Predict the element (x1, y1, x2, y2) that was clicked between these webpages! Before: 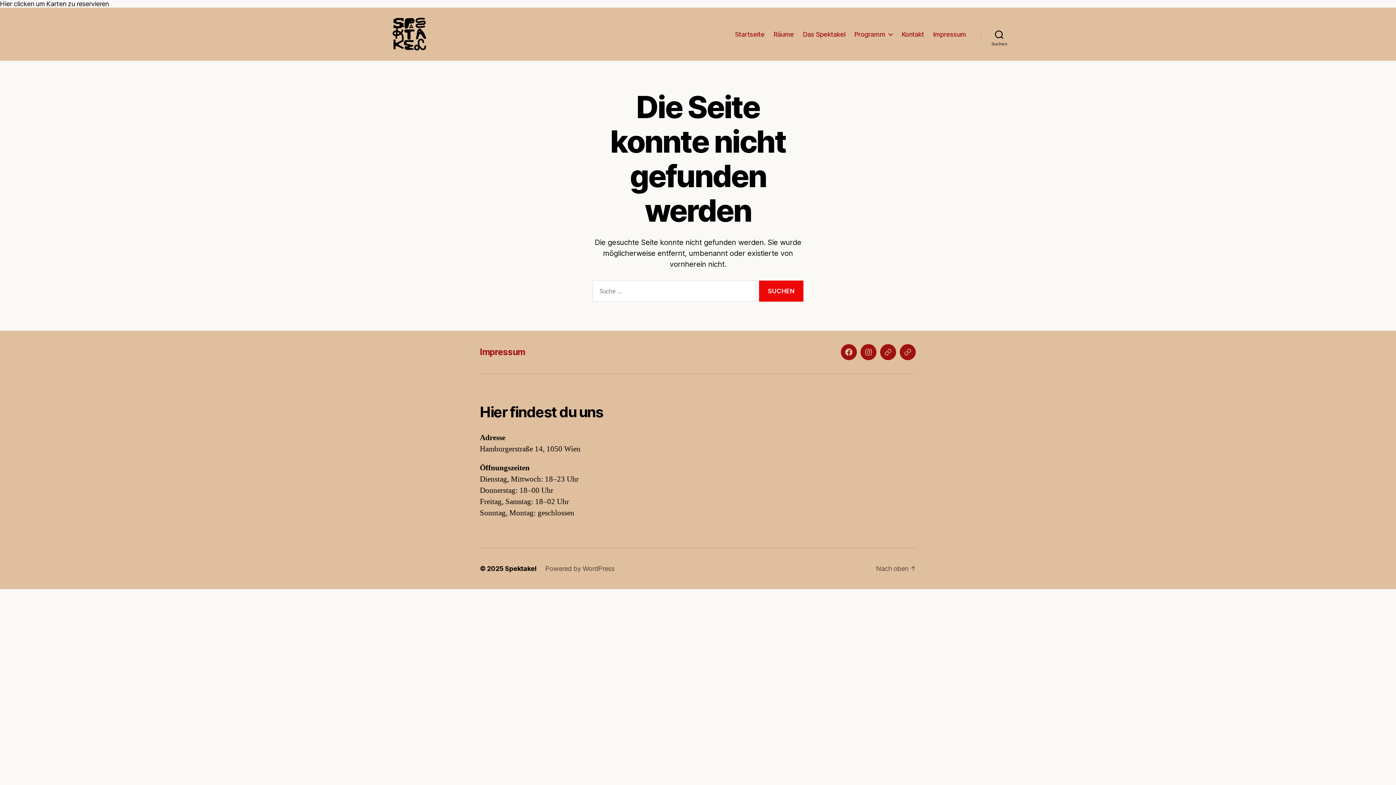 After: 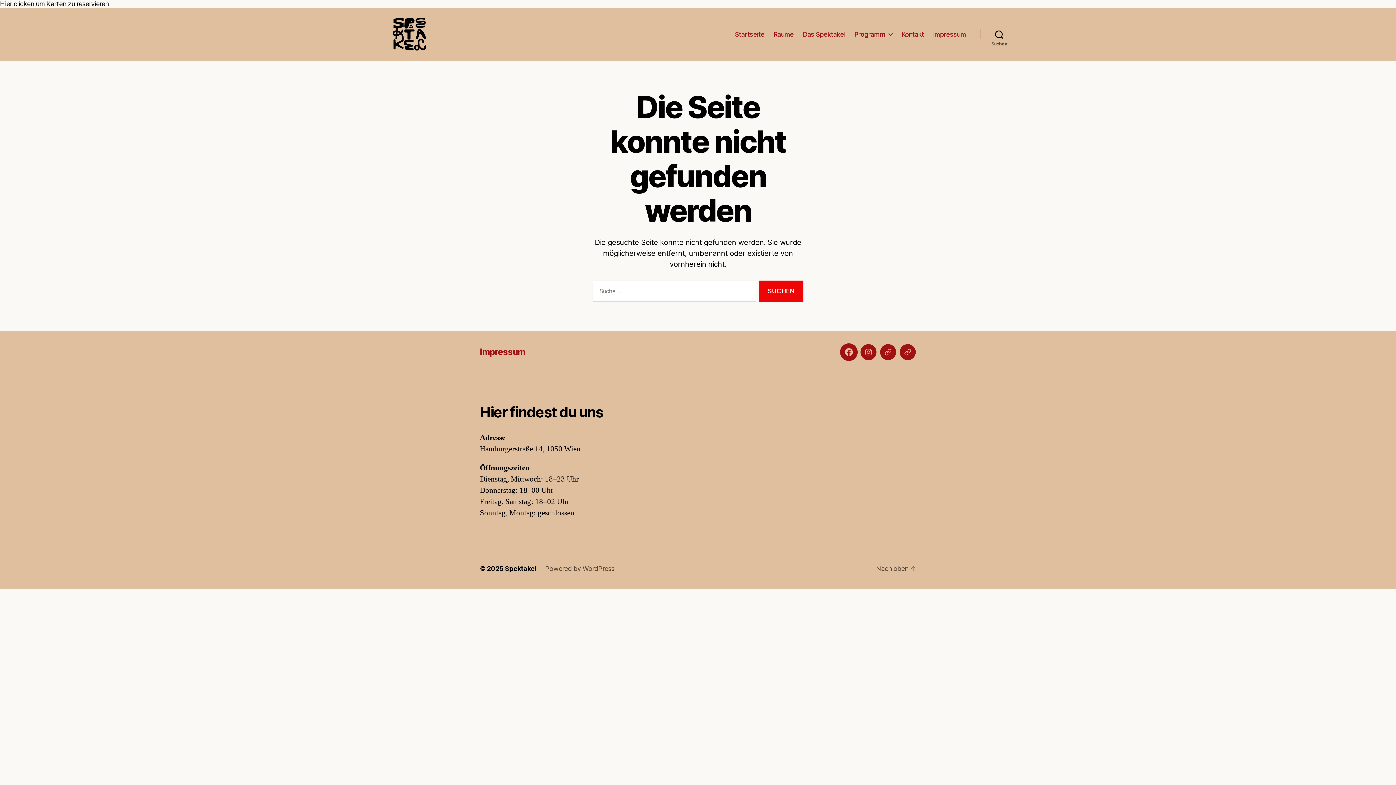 Action: label: Facebook bbox: (841, 344, 857, 360)